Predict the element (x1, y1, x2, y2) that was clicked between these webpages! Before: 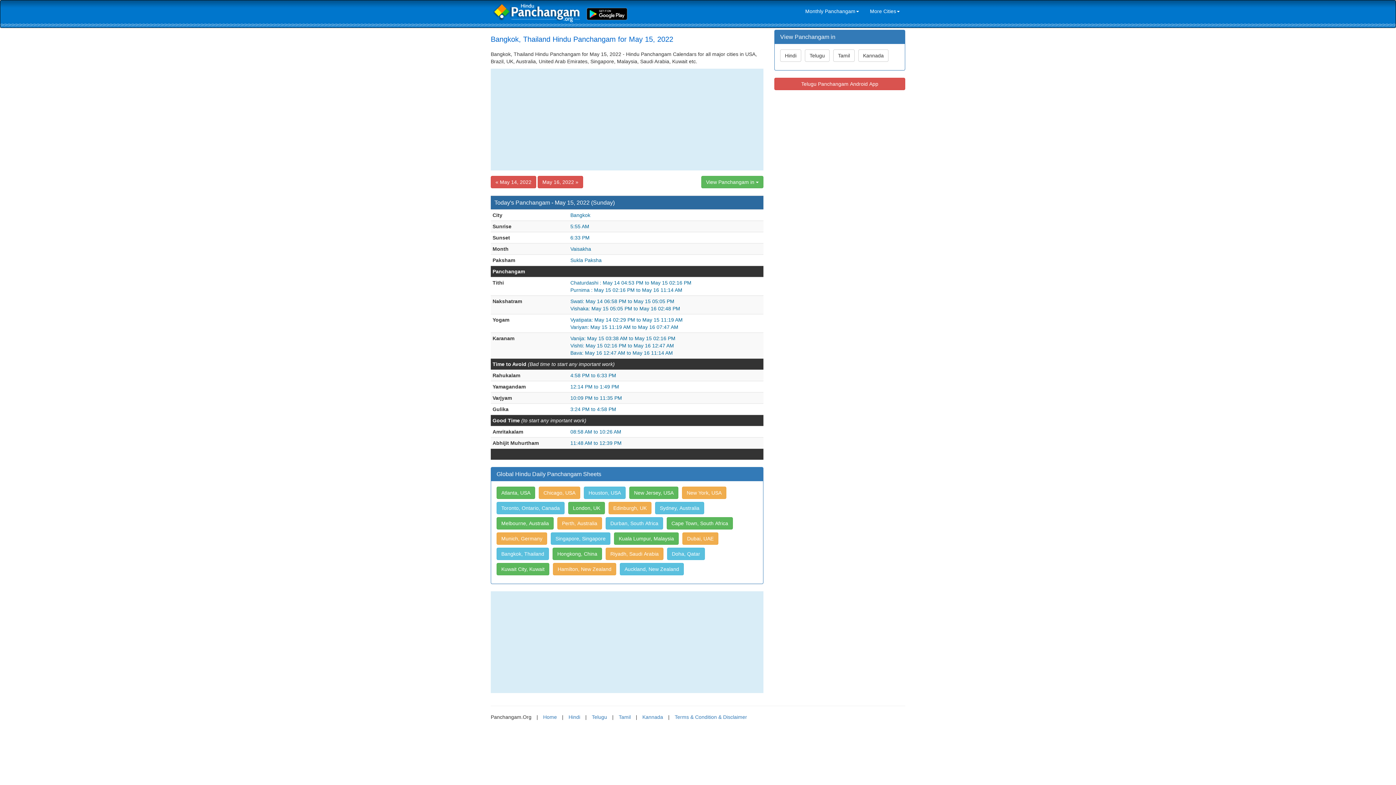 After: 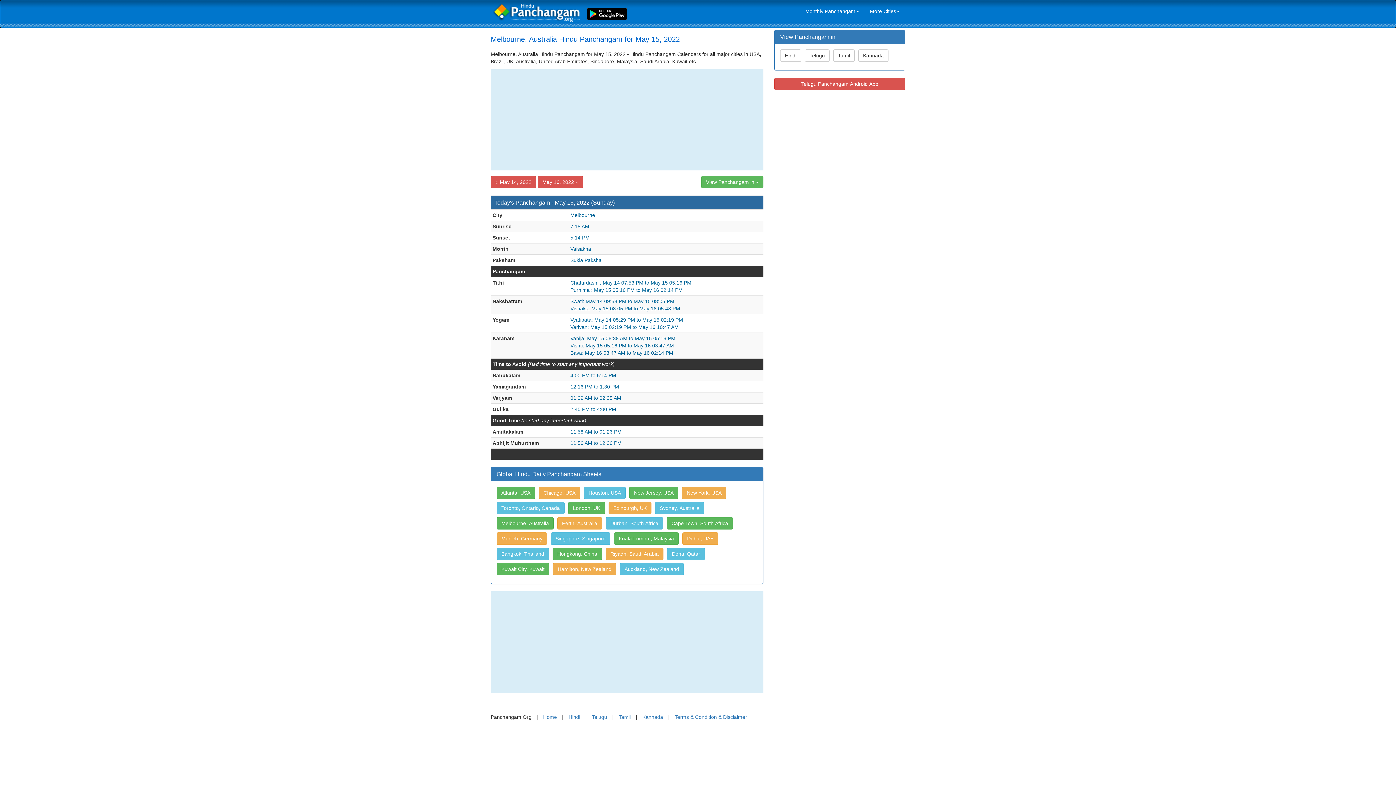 Action: label: Melbourne, Australia bbox: (496, 521, 556, 527)